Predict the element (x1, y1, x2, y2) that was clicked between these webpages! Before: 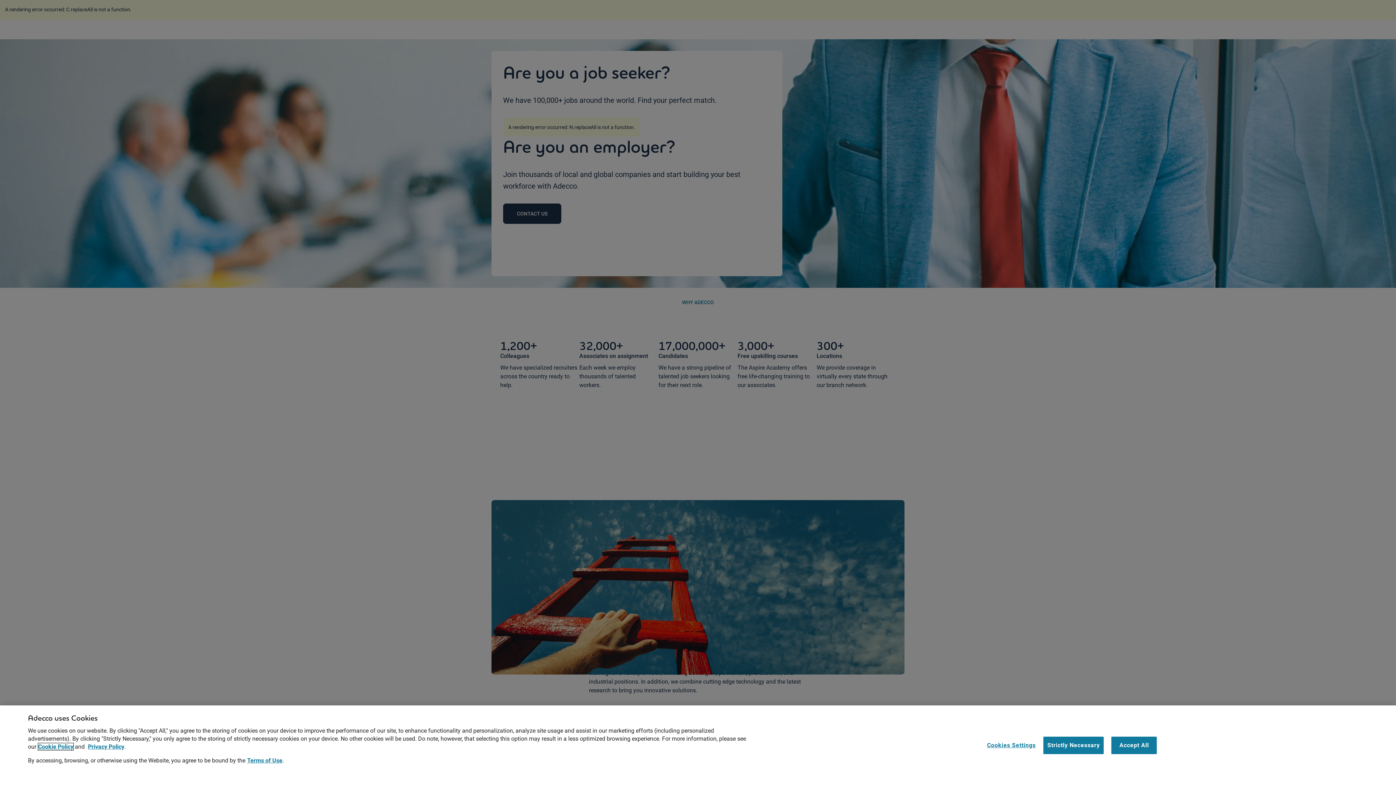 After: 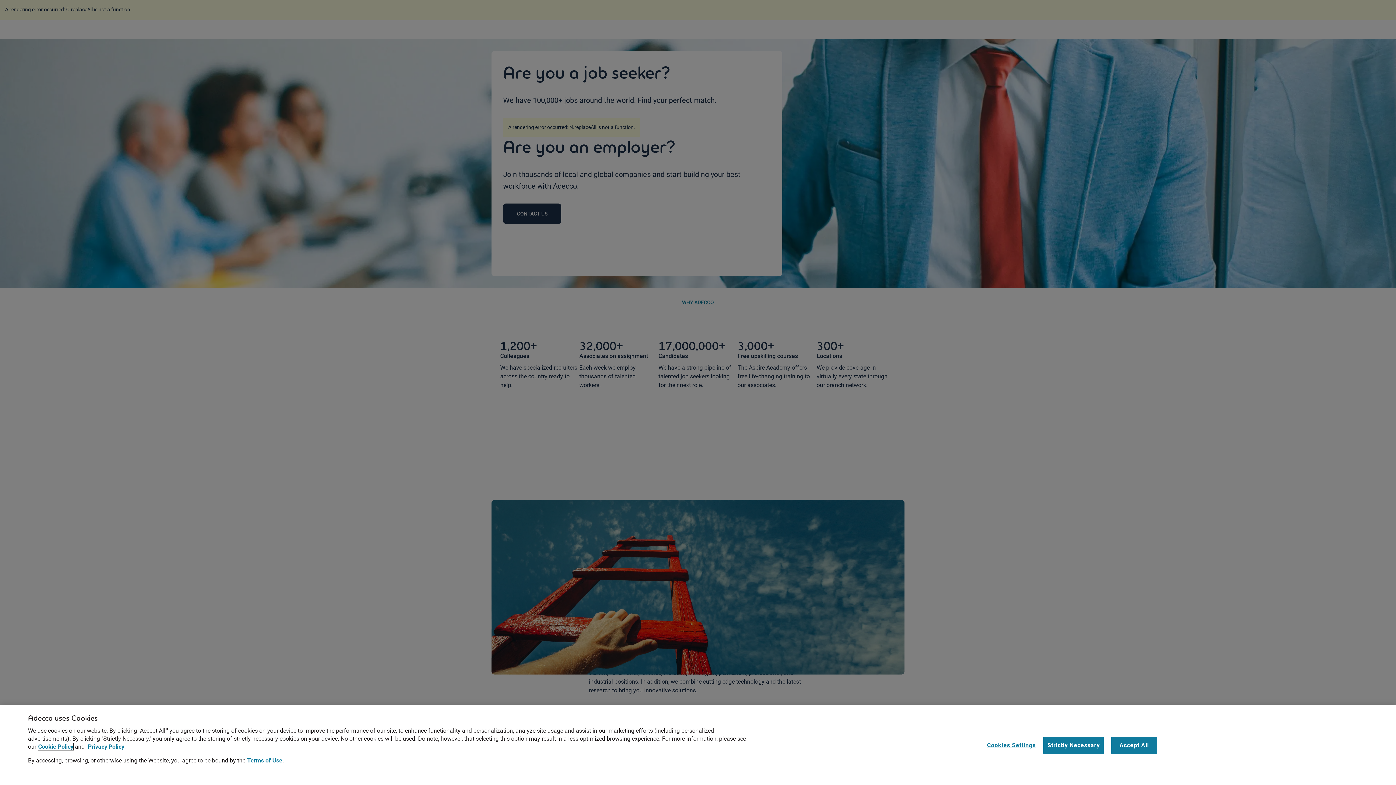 Action: label: Cookie Policy bbox: (38, 743, 73, 750)